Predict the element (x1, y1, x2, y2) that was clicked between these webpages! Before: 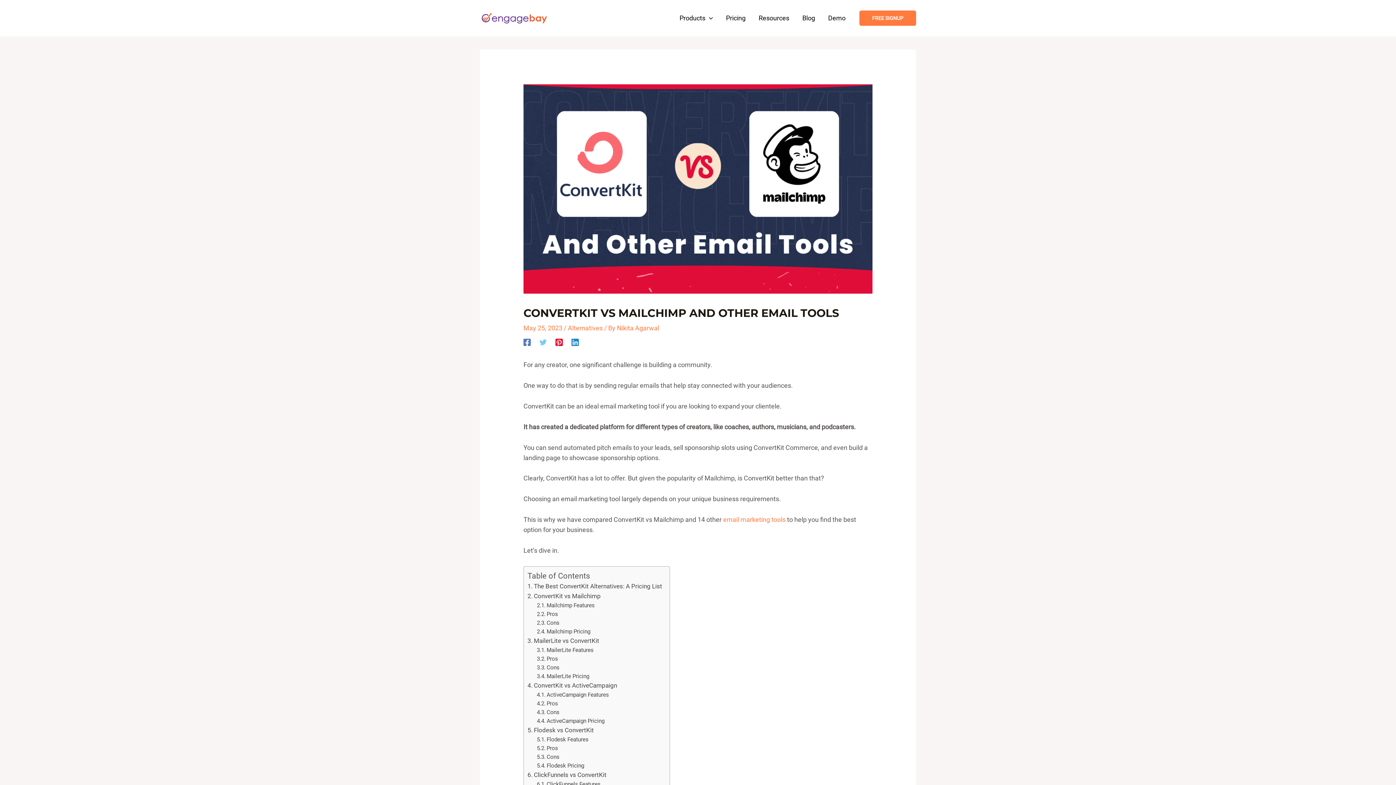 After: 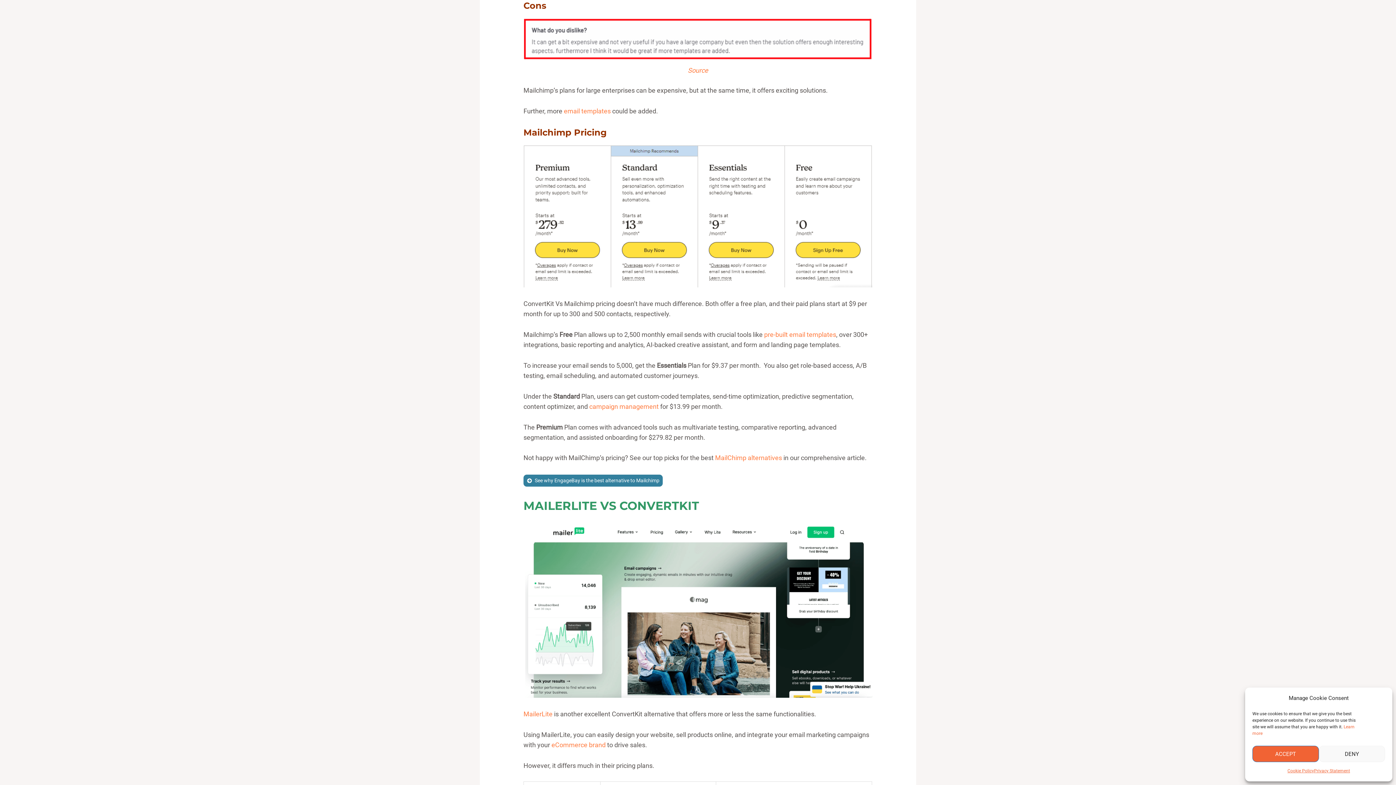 Action: bbox: (536, 618, 559, 627) label: Cons